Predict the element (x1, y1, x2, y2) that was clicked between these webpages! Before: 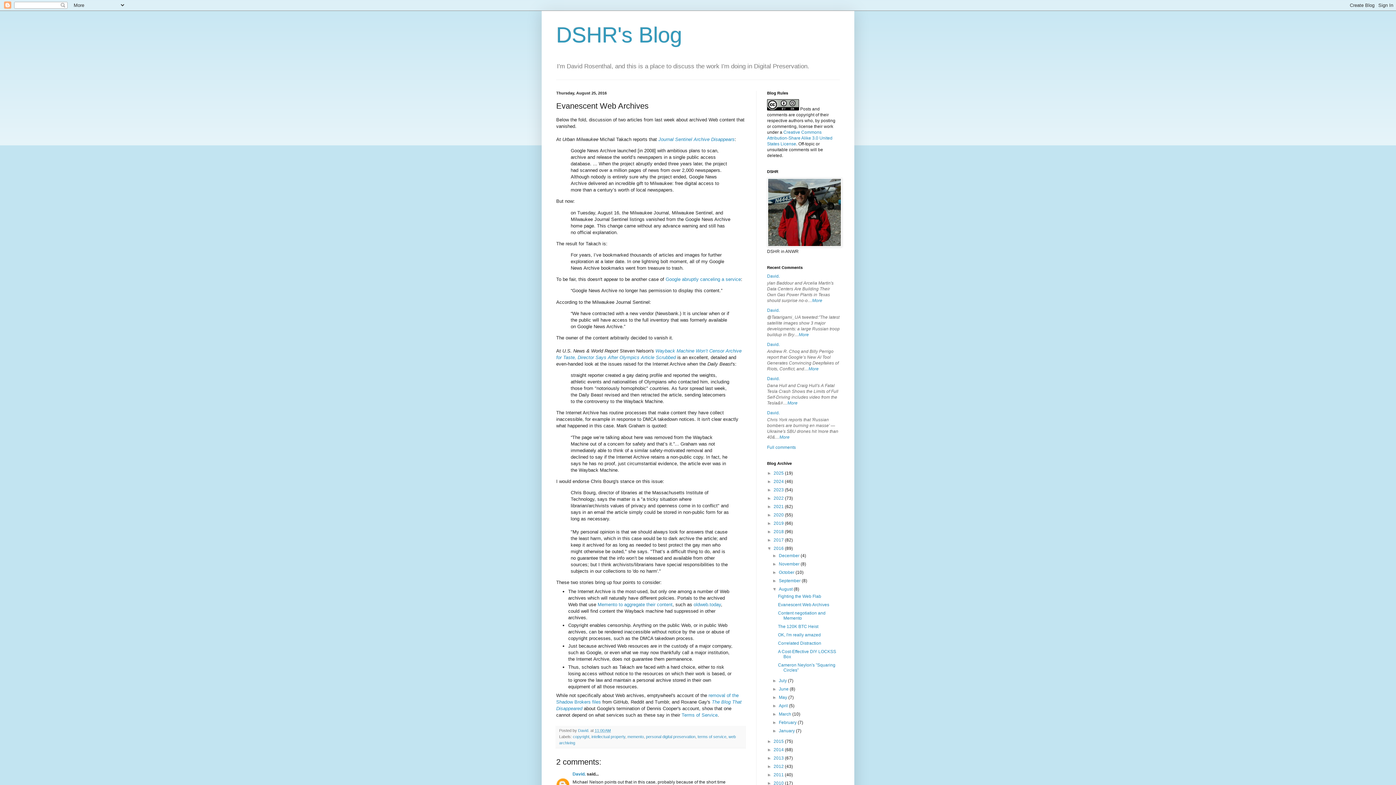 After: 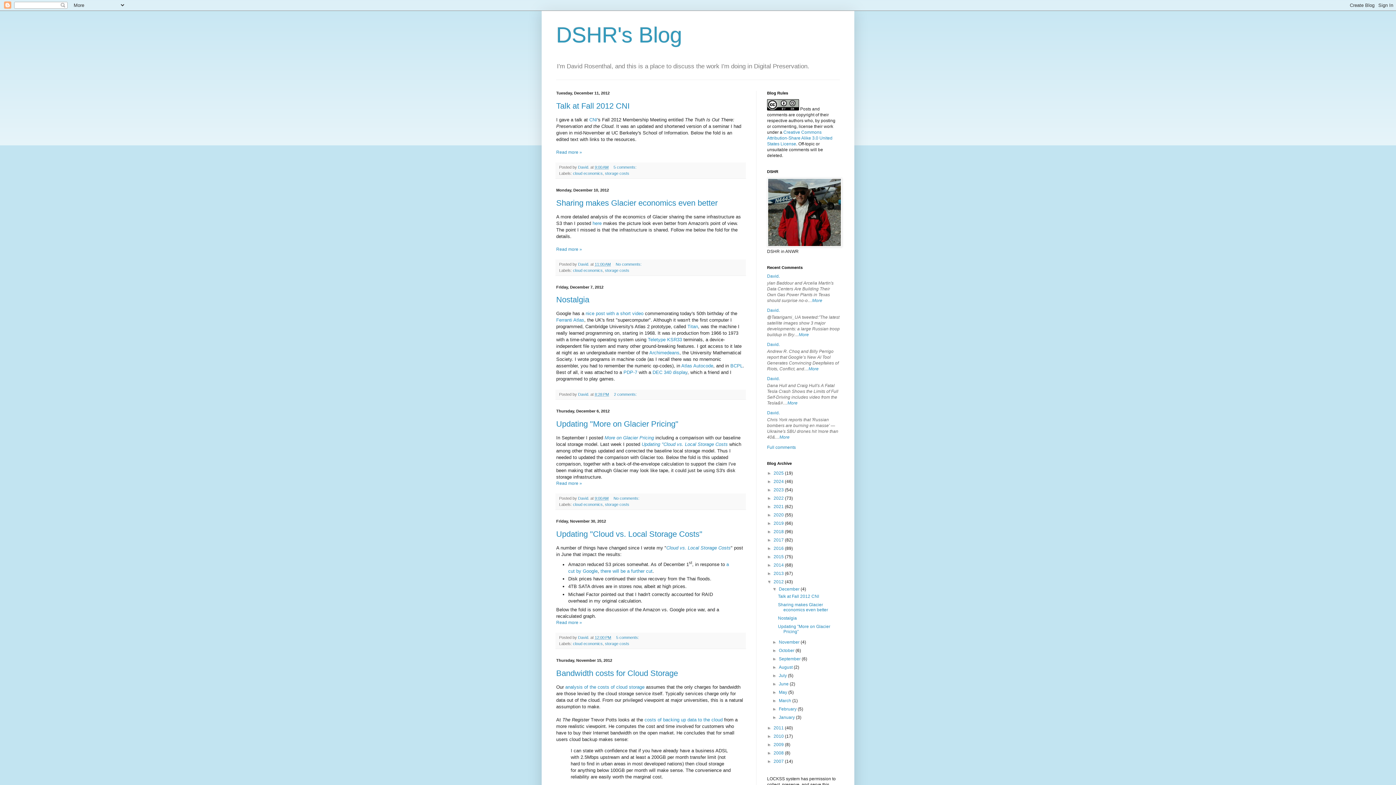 Action: label: 2012  bbox: (773, 764, 785, 769)